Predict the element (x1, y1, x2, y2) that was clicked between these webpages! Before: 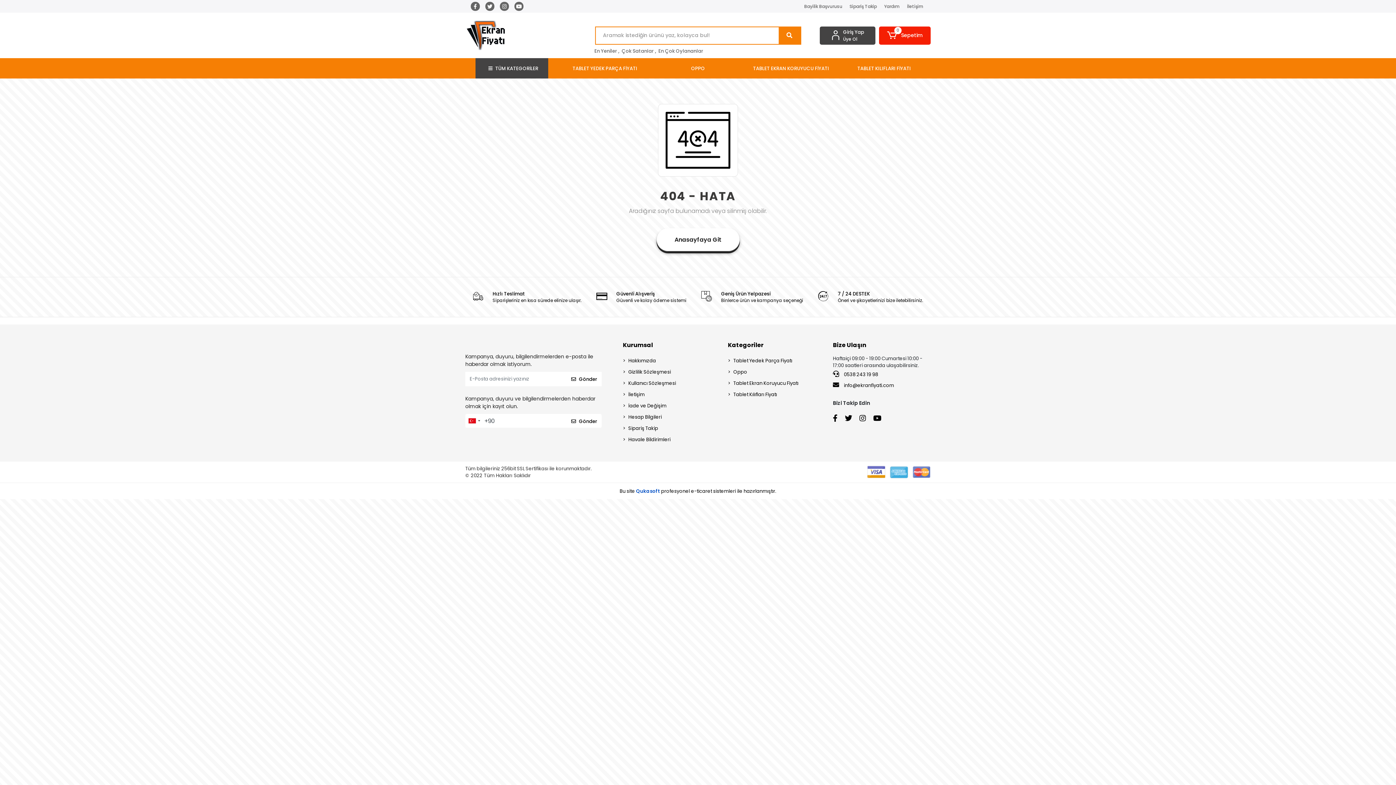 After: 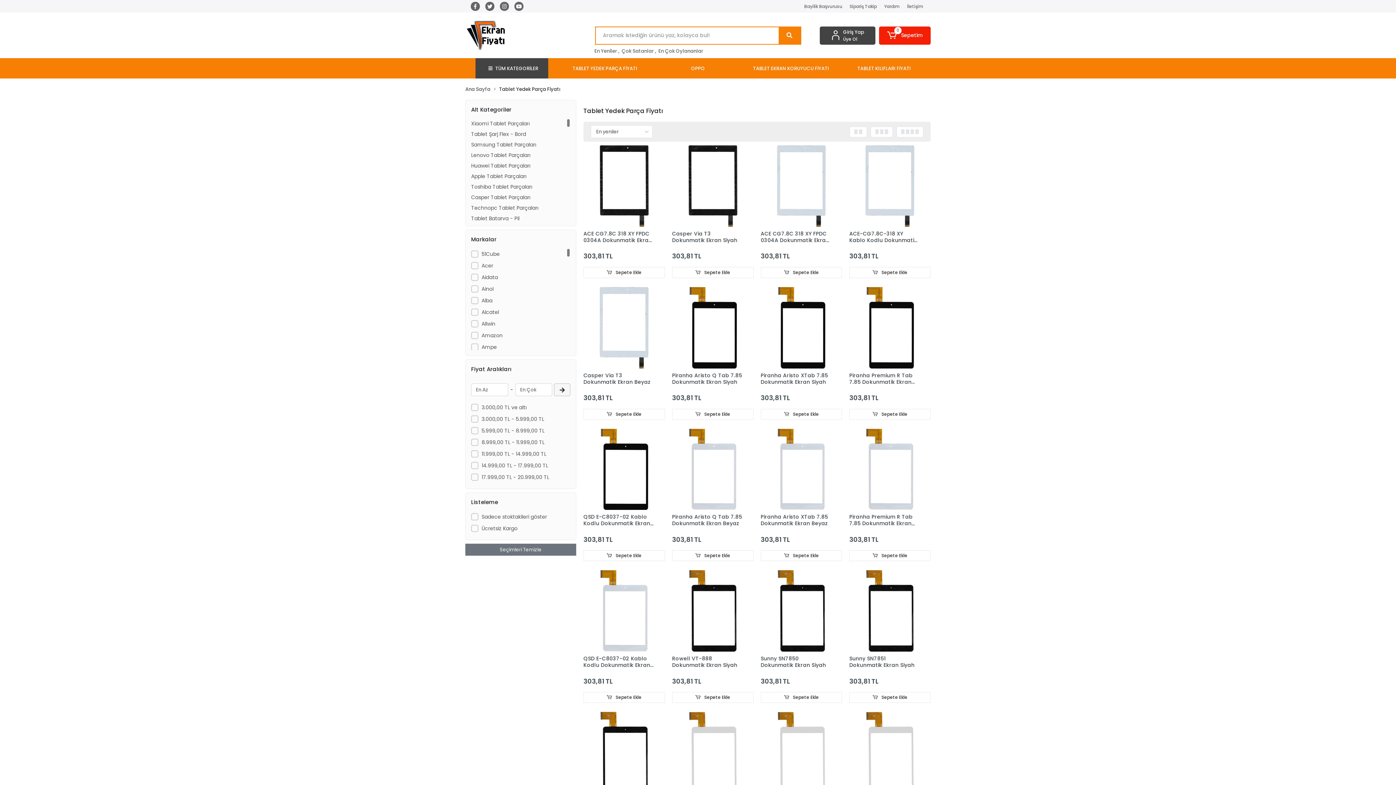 Action: label: TABLET YEDEK PARÇA FİYATI bbox: (558, 58, 651, 78)